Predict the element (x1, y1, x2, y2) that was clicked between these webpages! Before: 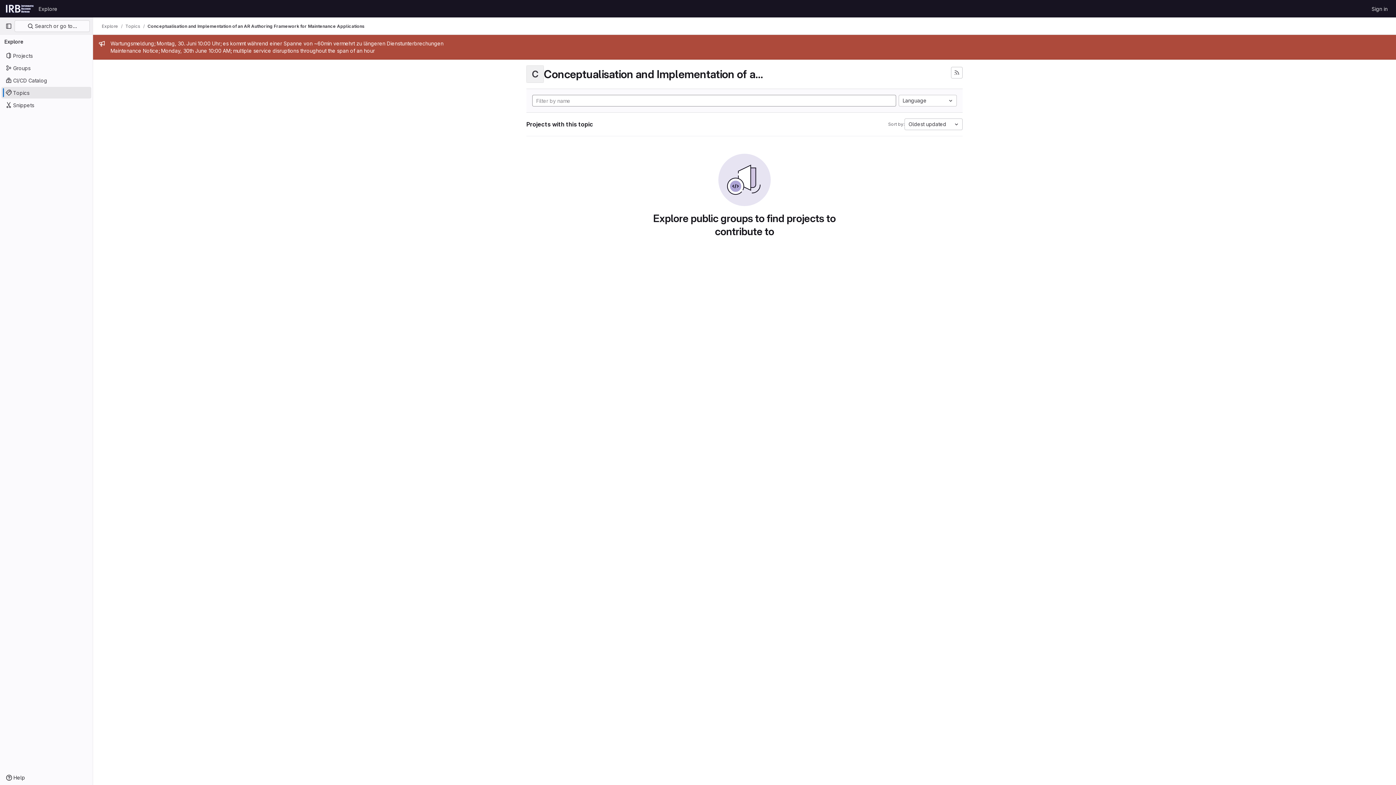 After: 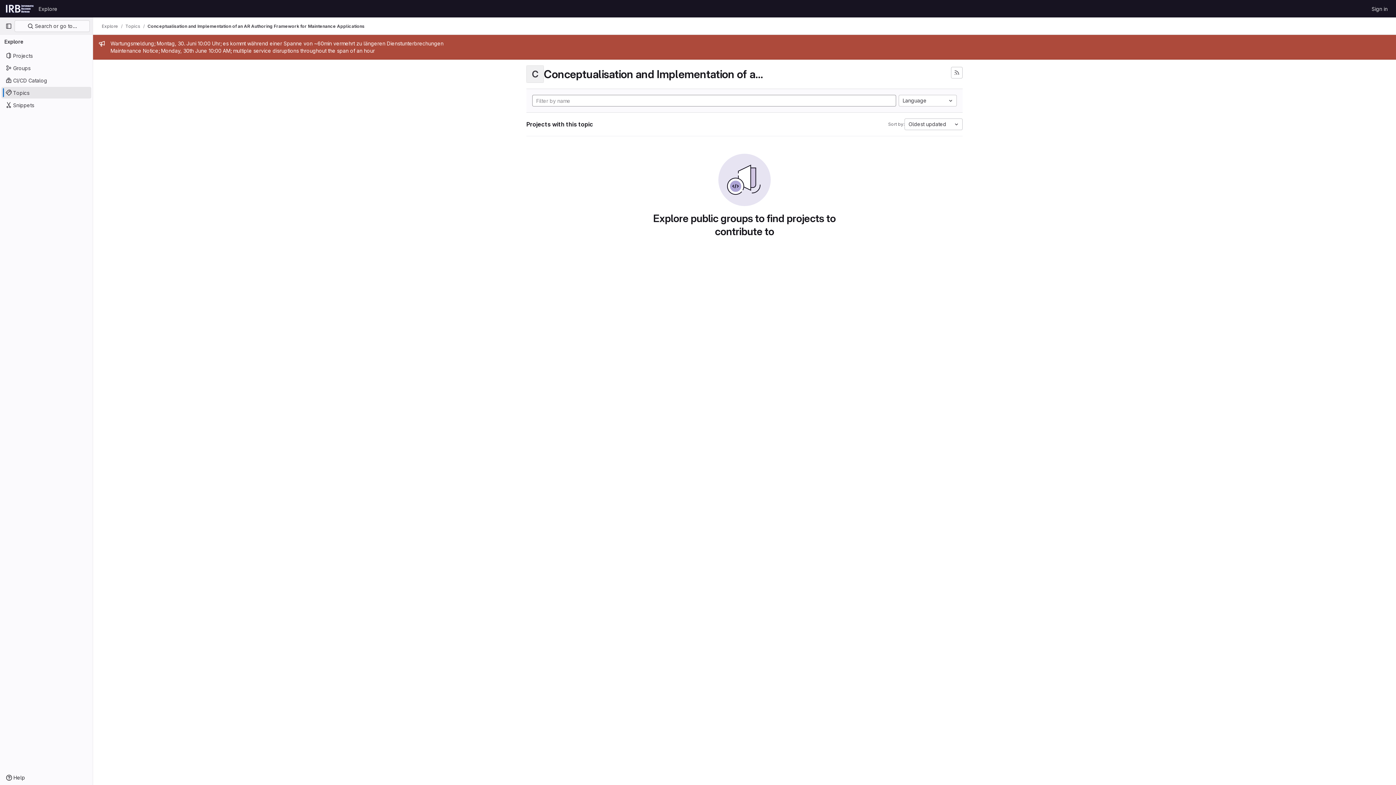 Action: bbox: (147, 23, 364, 29) label: Conceptualisation and Implementation of an AR Authoring Framework for Maintenance Applications